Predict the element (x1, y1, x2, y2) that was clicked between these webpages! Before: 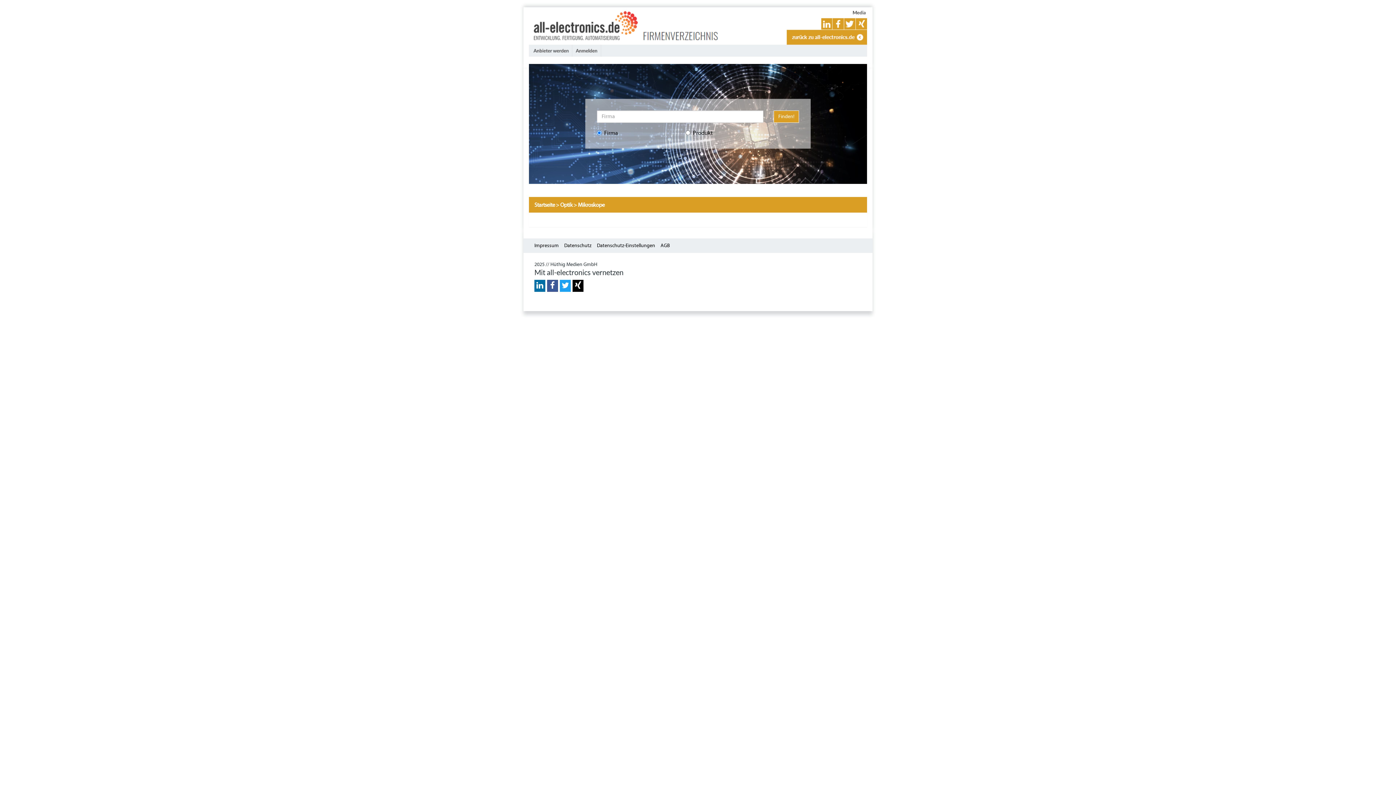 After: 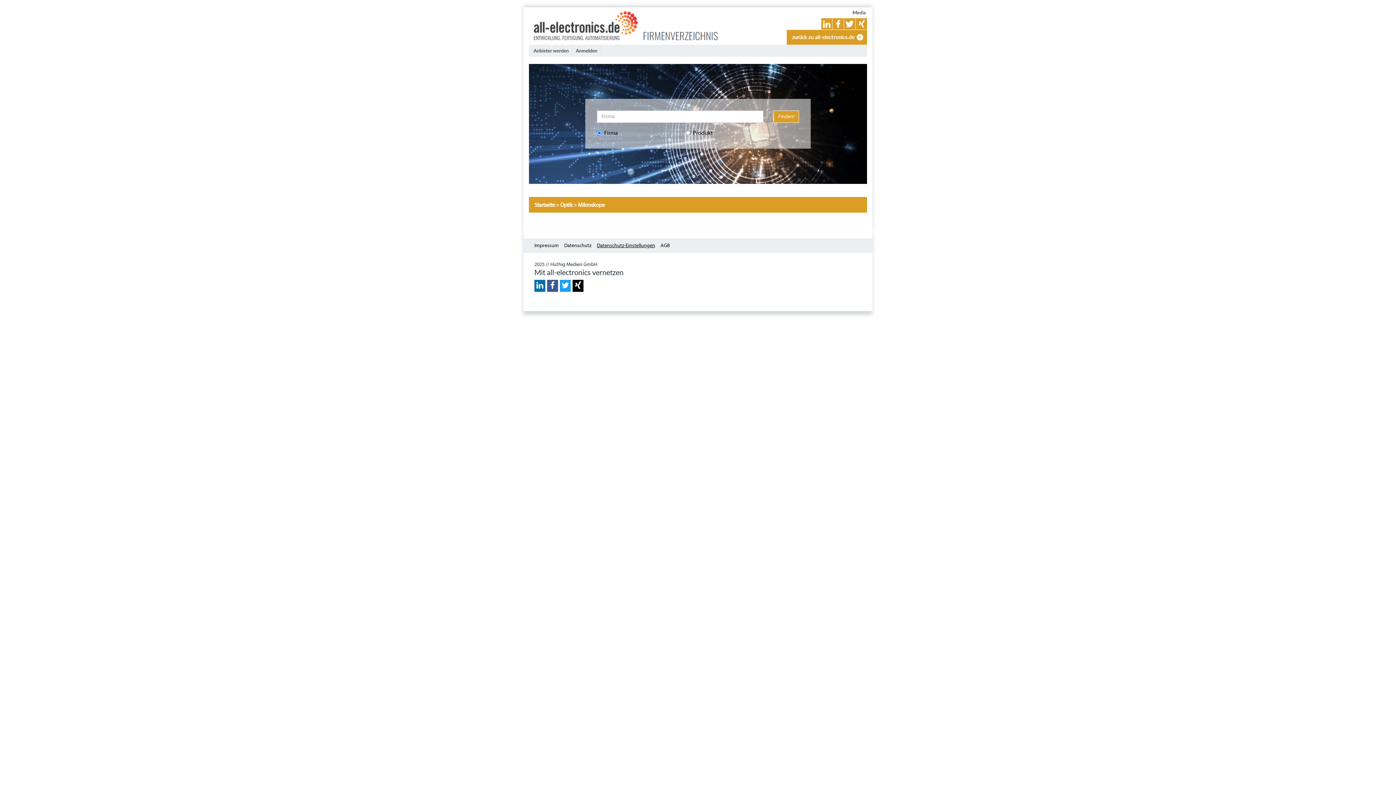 Action: label: Datenschutz-Einstellungen bbox: (597, 242, 655, 248)